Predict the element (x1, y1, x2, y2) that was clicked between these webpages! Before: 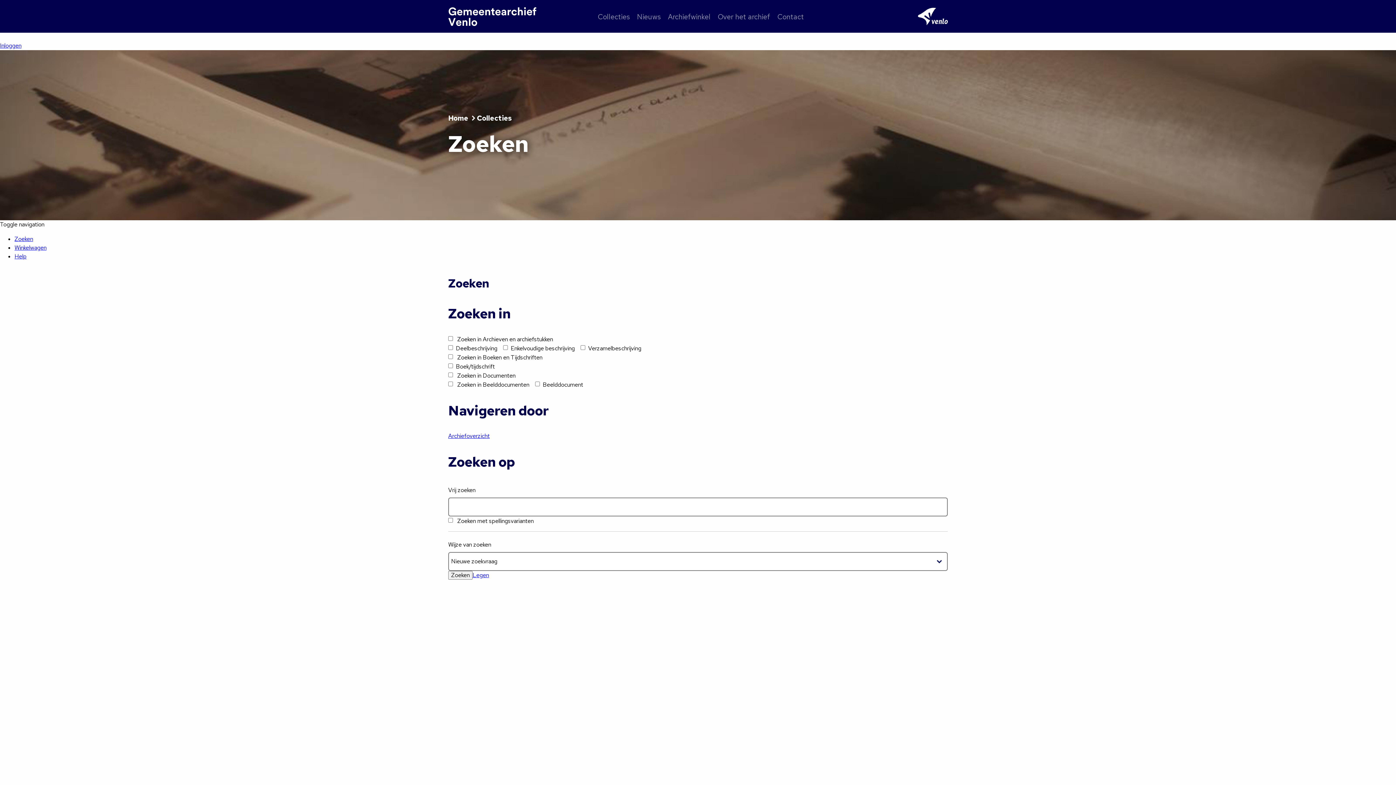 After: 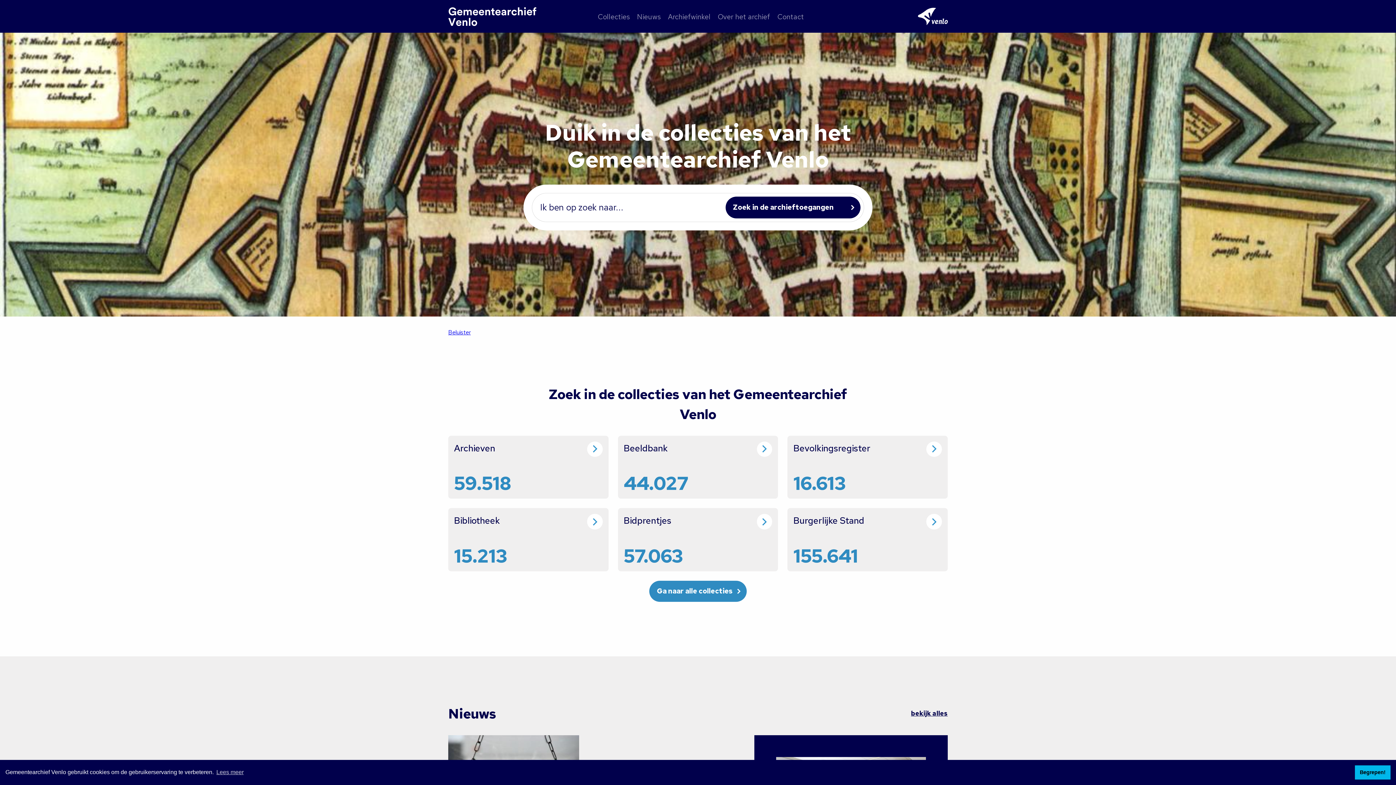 Action: bbox: (448, 6, 536, 26)